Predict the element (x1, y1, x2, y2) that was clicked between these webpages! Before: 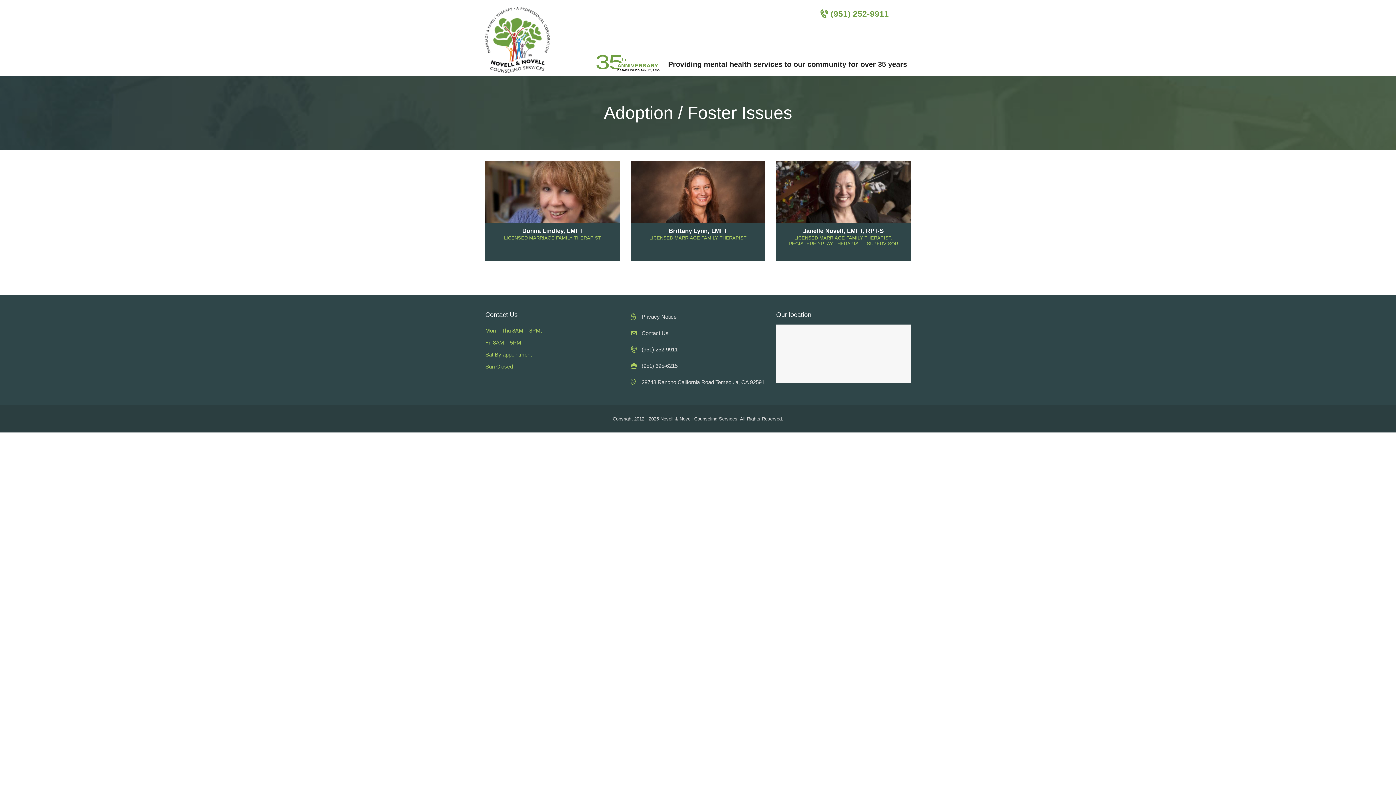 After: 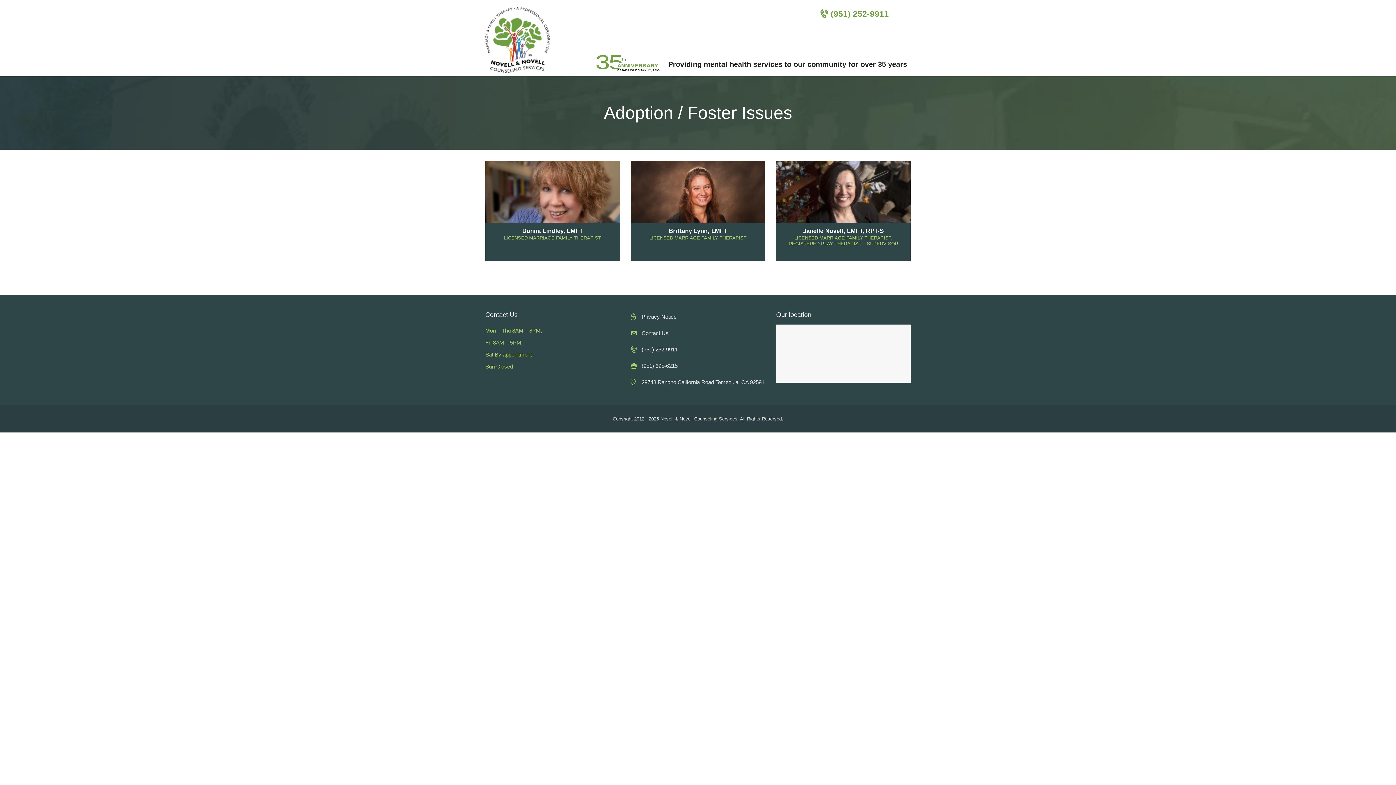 Action: label: (951) 252-9911 bbox: (641, 346, 677, 352)